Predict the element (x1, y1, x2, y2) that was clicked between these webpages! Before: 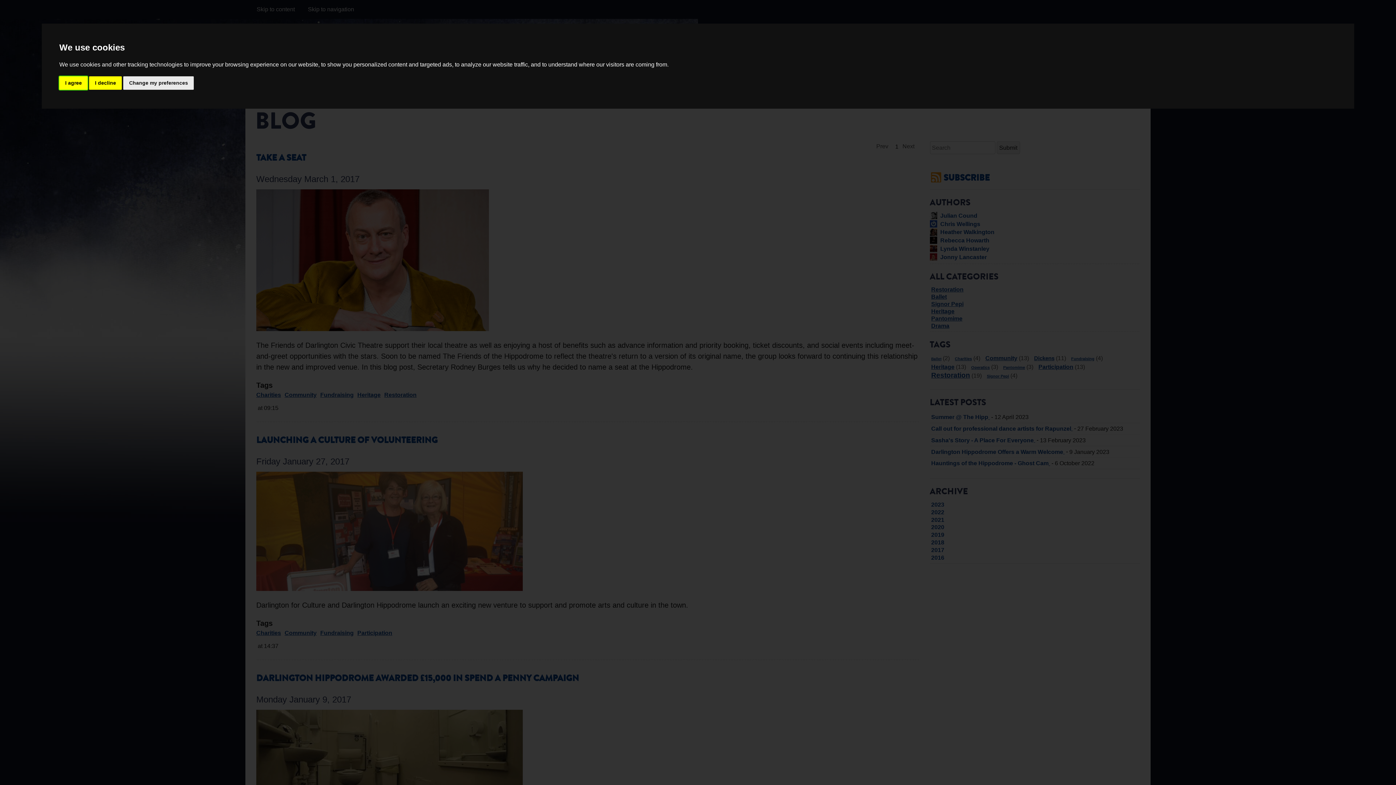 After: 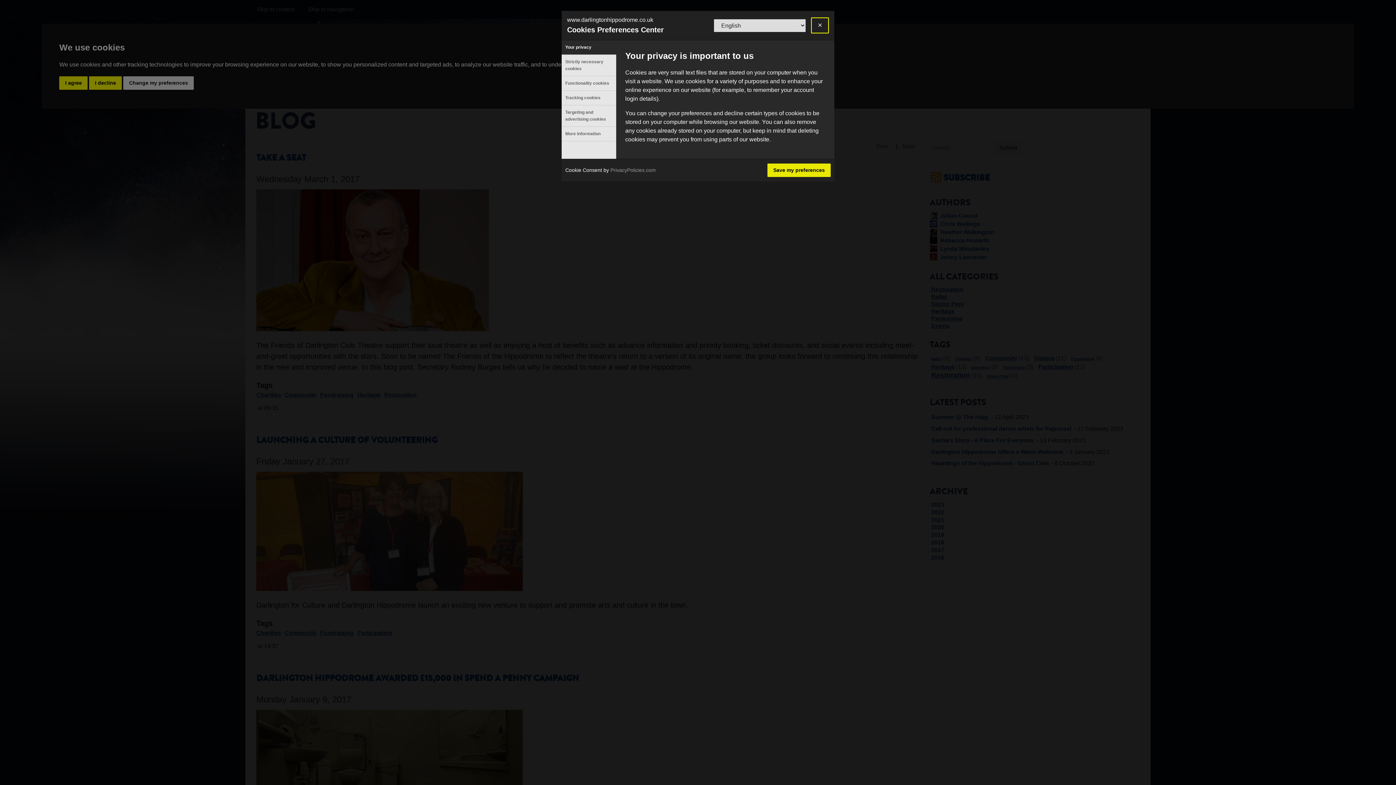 Action: label: Change my preferences bbox: (123, 76, 193, 89)